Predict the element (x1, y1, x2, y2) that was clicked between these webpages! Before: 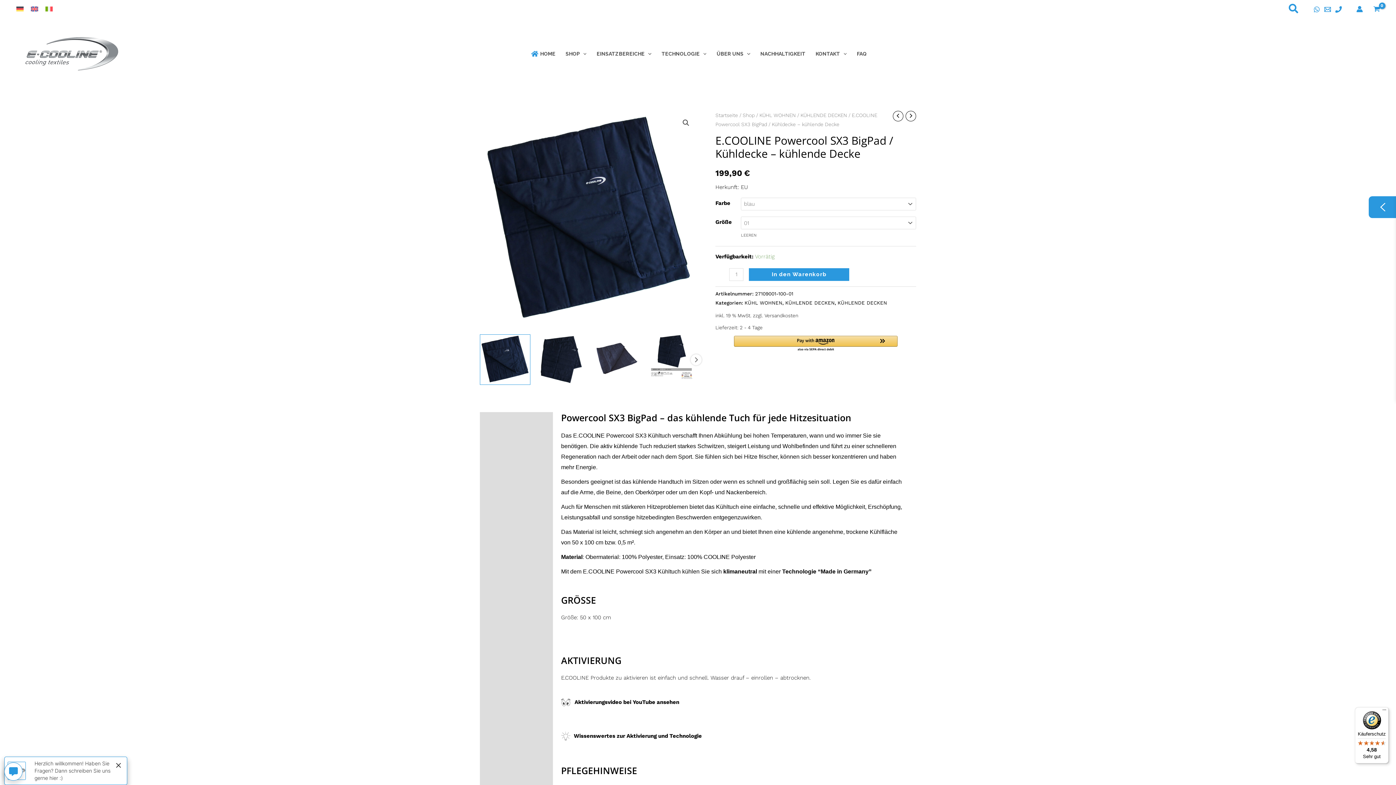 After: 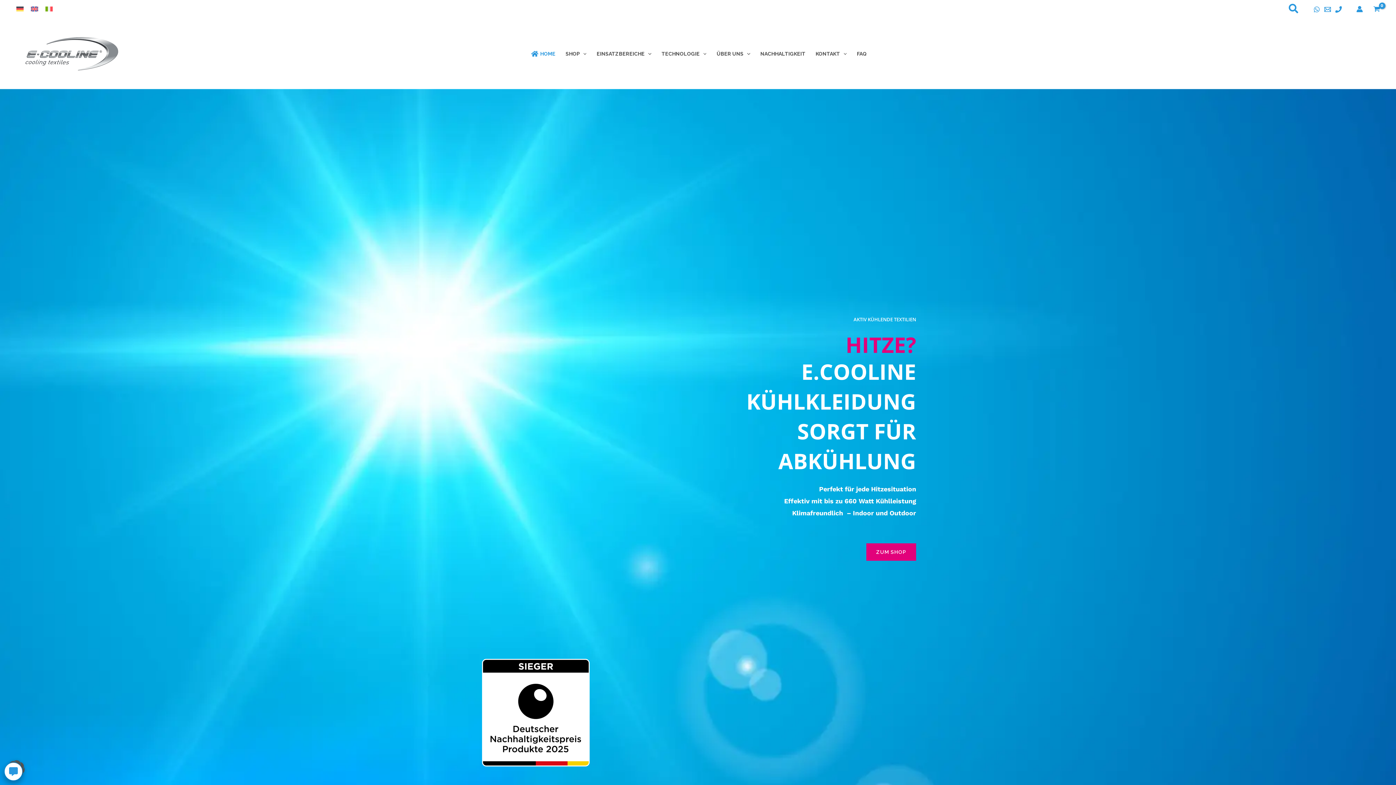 Action: bbox: (524, 31, 560, 75) label: HOME